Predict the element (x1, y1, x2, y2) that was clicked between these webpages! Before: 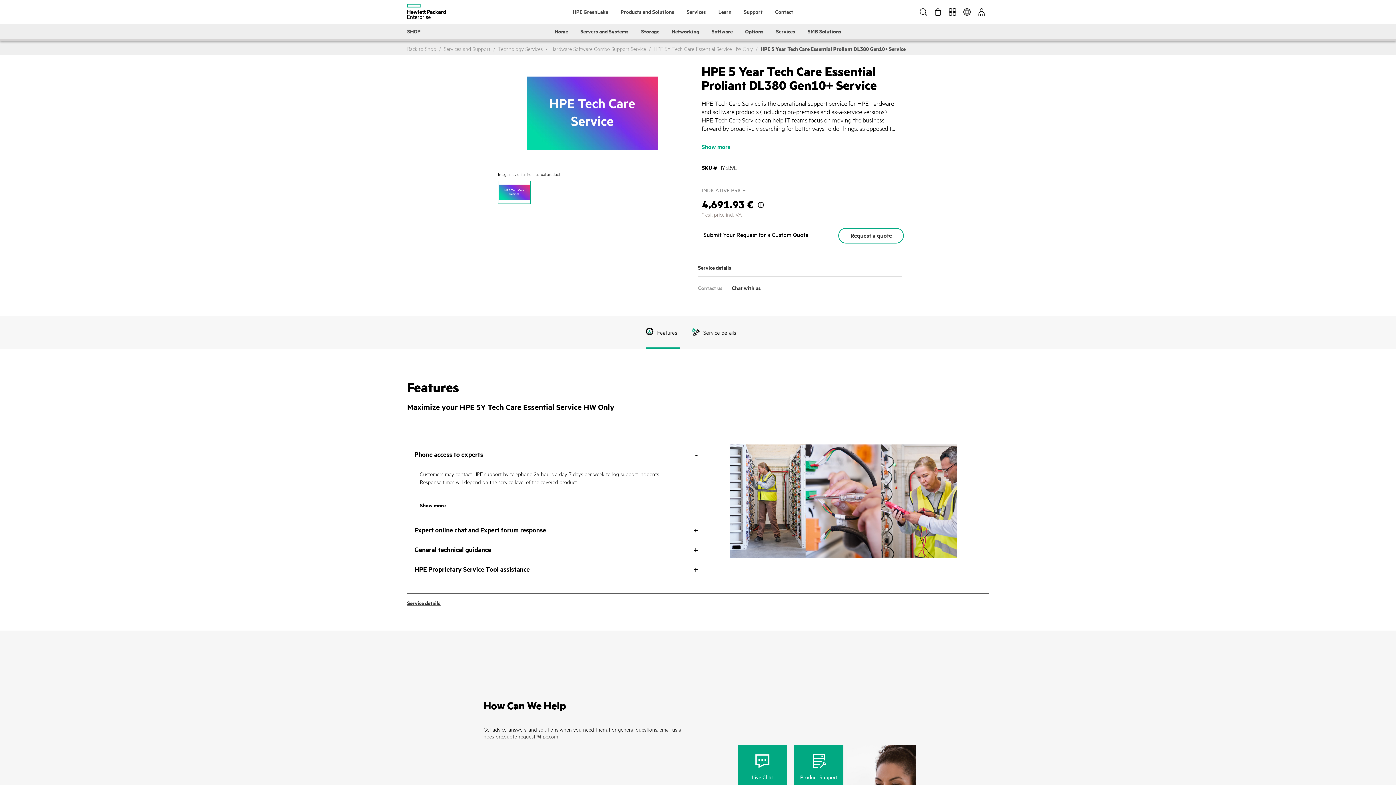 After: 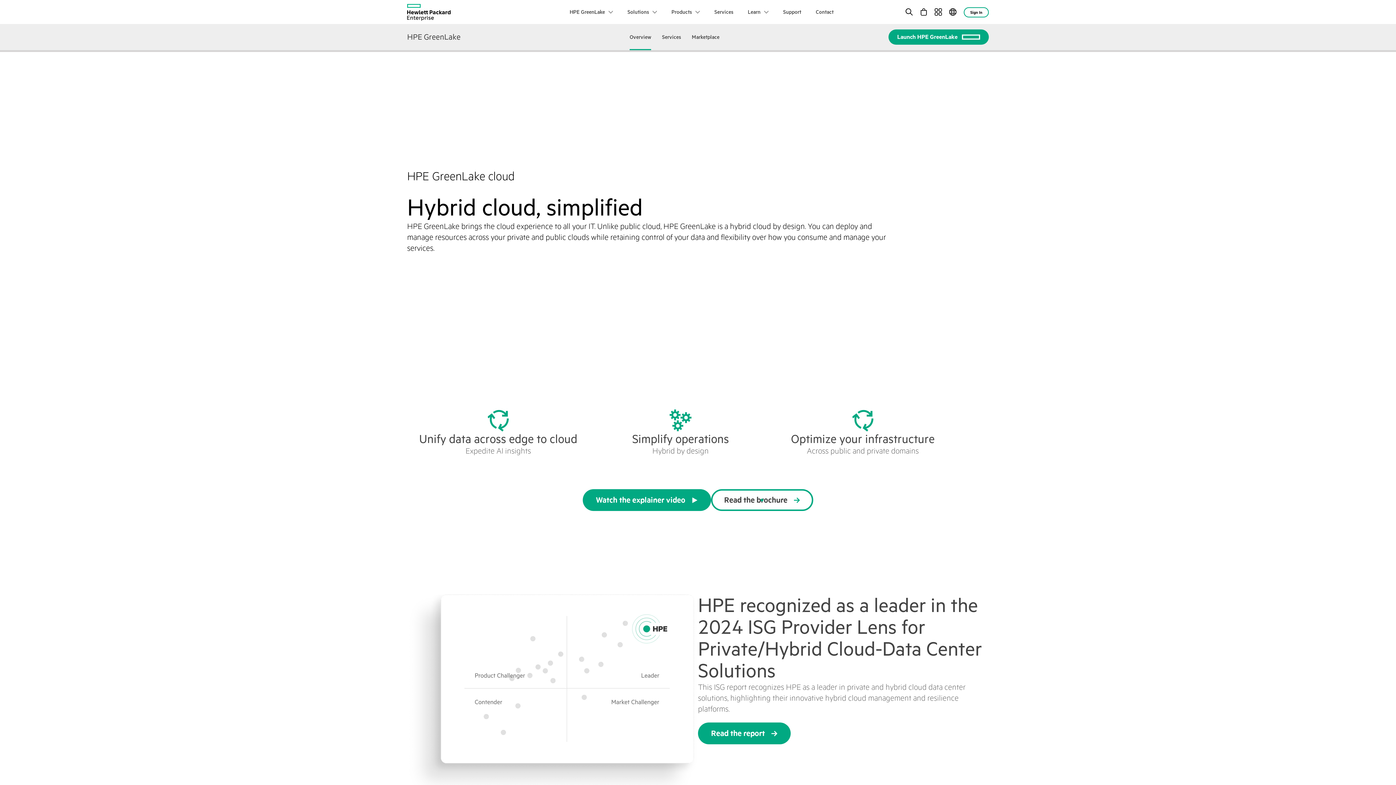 Action: label: HPE GreenLake bbox: (567, 6, 613, 17)